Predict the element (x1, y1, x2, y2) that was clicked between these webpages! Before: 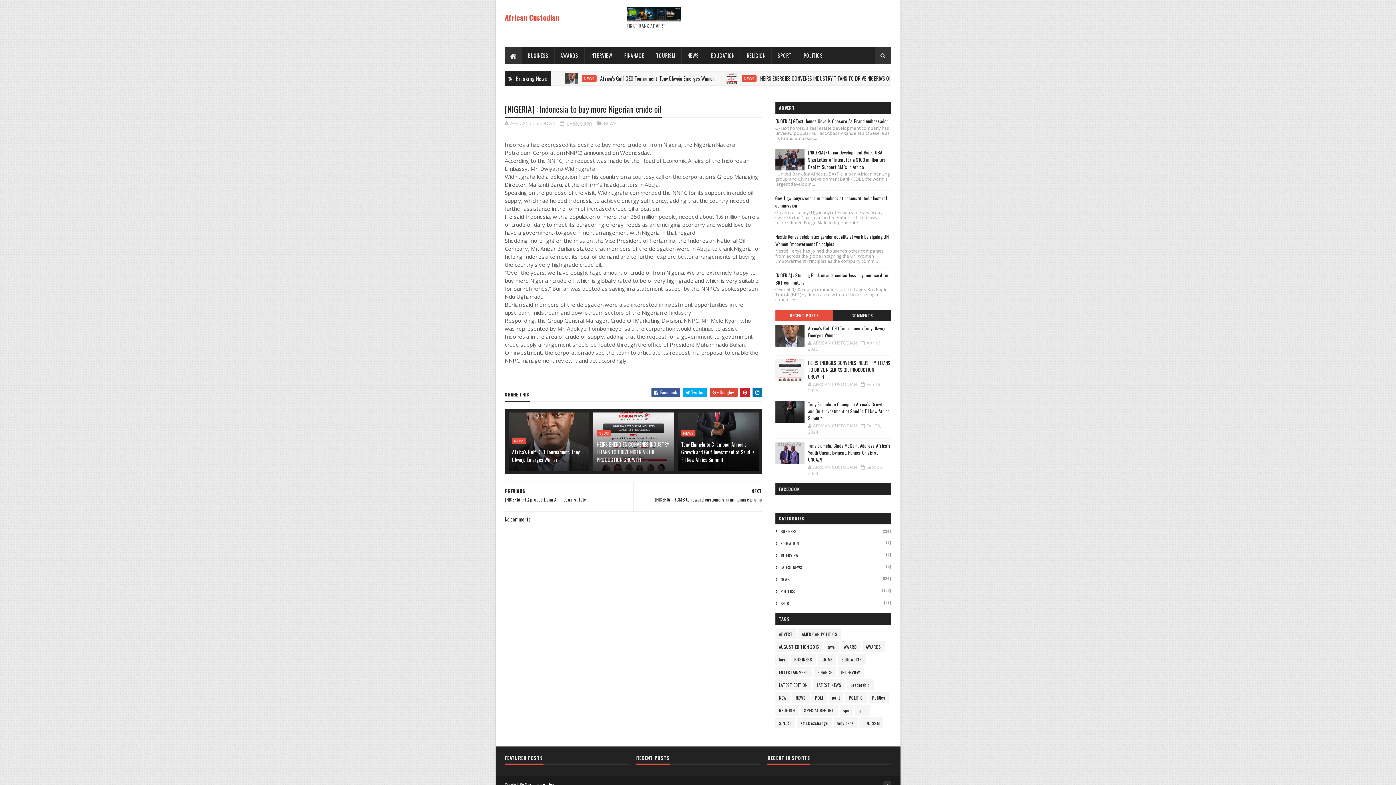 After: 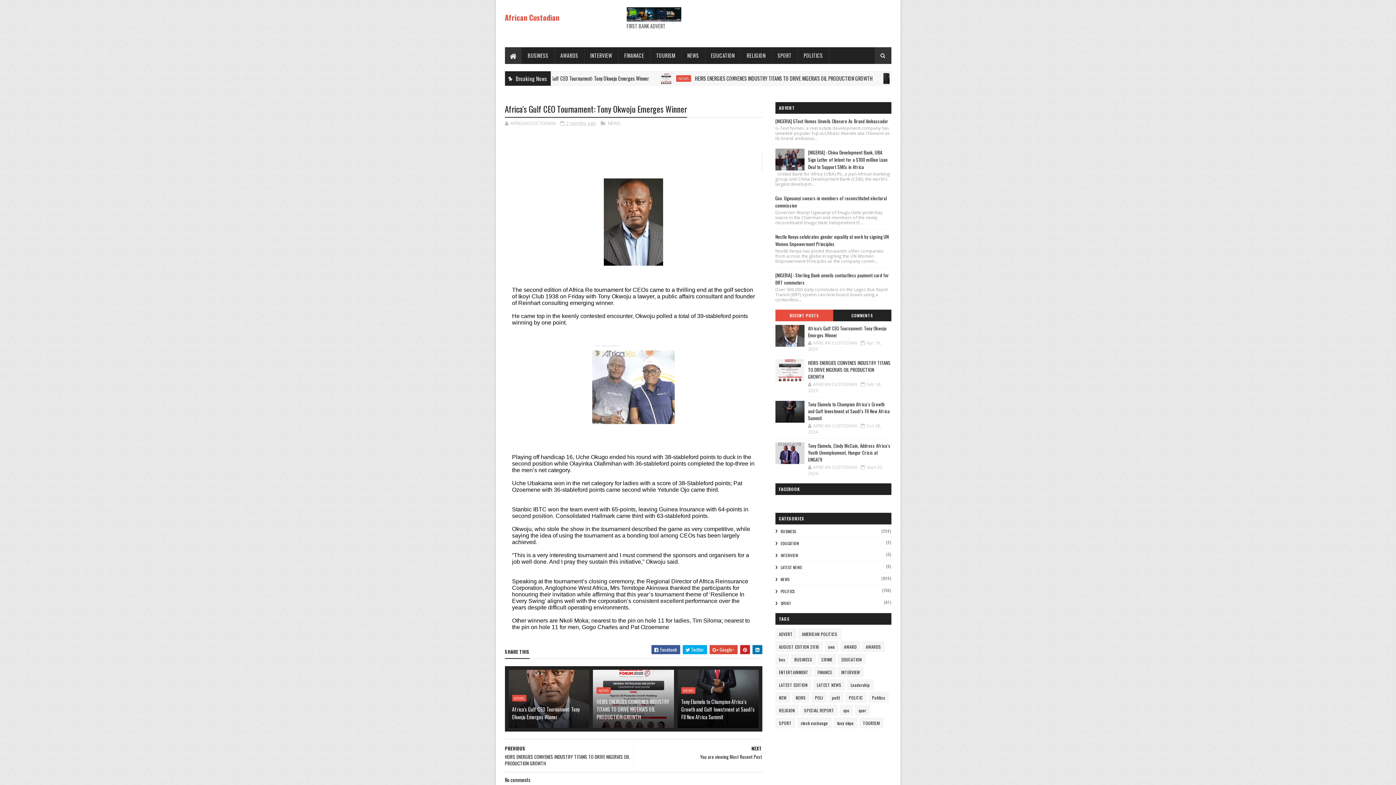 Action: label: Africa's Gulf CEO Tournament: Tony Okwoju Emerges Winner bbox: (512, 444, 589, 467)